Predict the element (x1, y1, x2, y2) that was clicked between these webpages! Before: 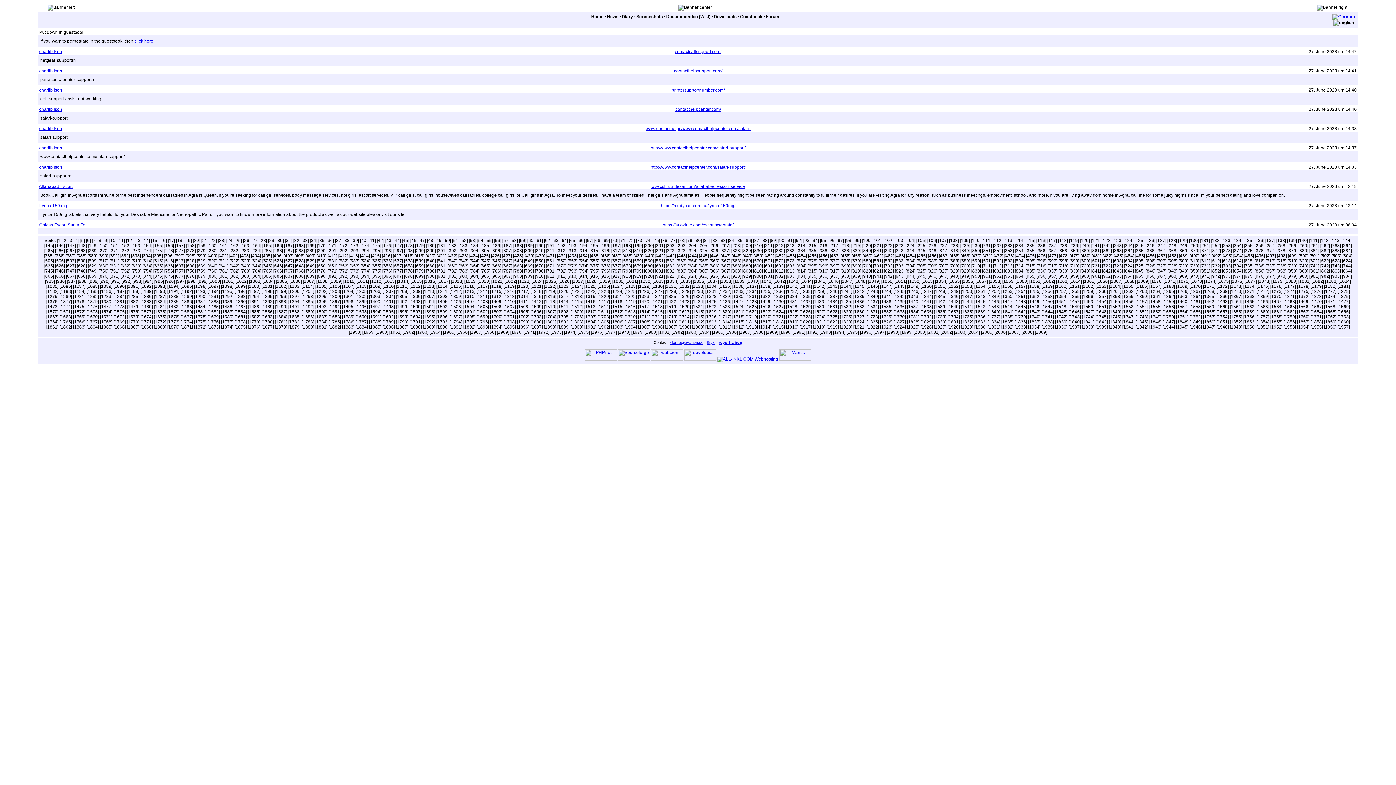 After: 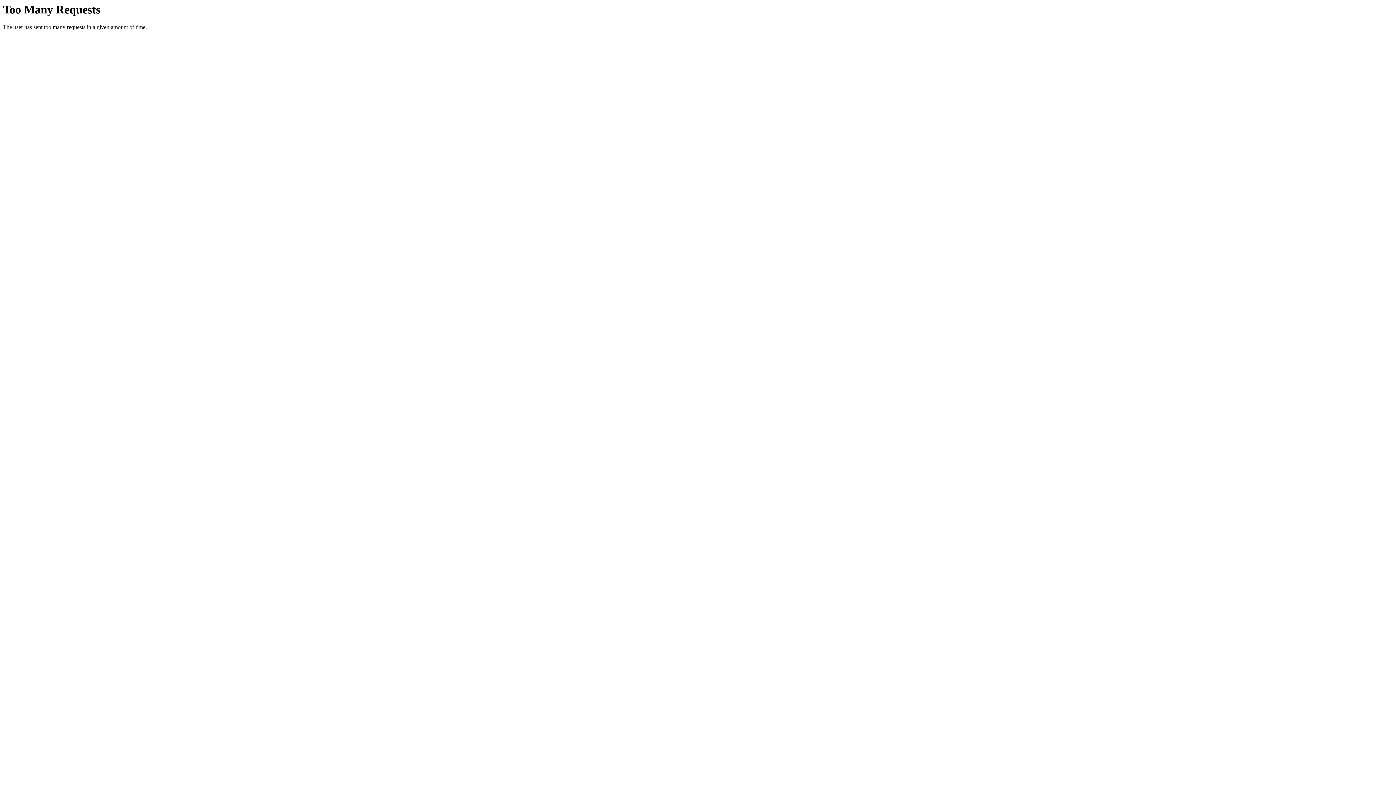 Action: label: [1188] bbox: (126, 289, 139, 294)